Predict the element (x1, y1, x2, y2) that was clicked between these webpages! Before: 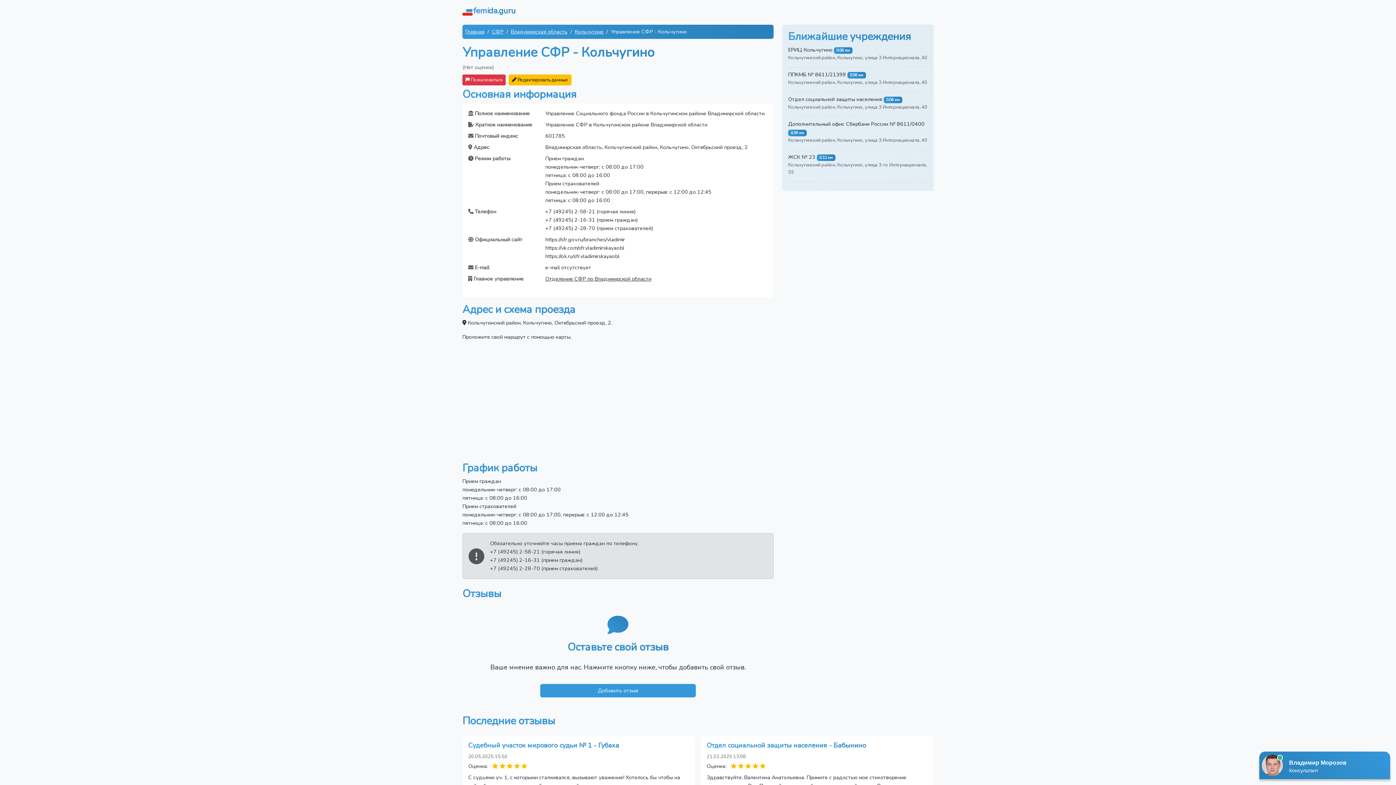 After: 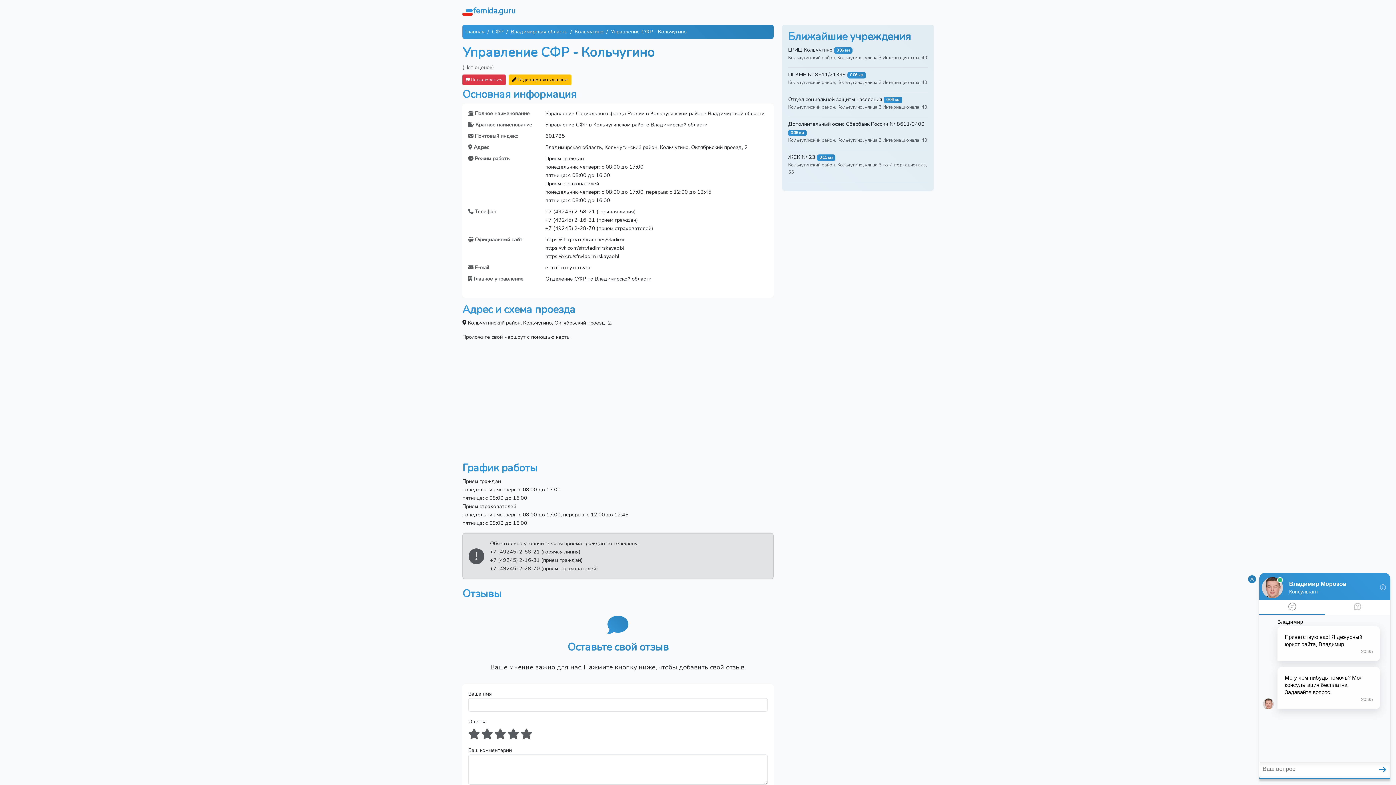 Action: bbox: (540, 684, 696, 697) label: Добавить отзыв